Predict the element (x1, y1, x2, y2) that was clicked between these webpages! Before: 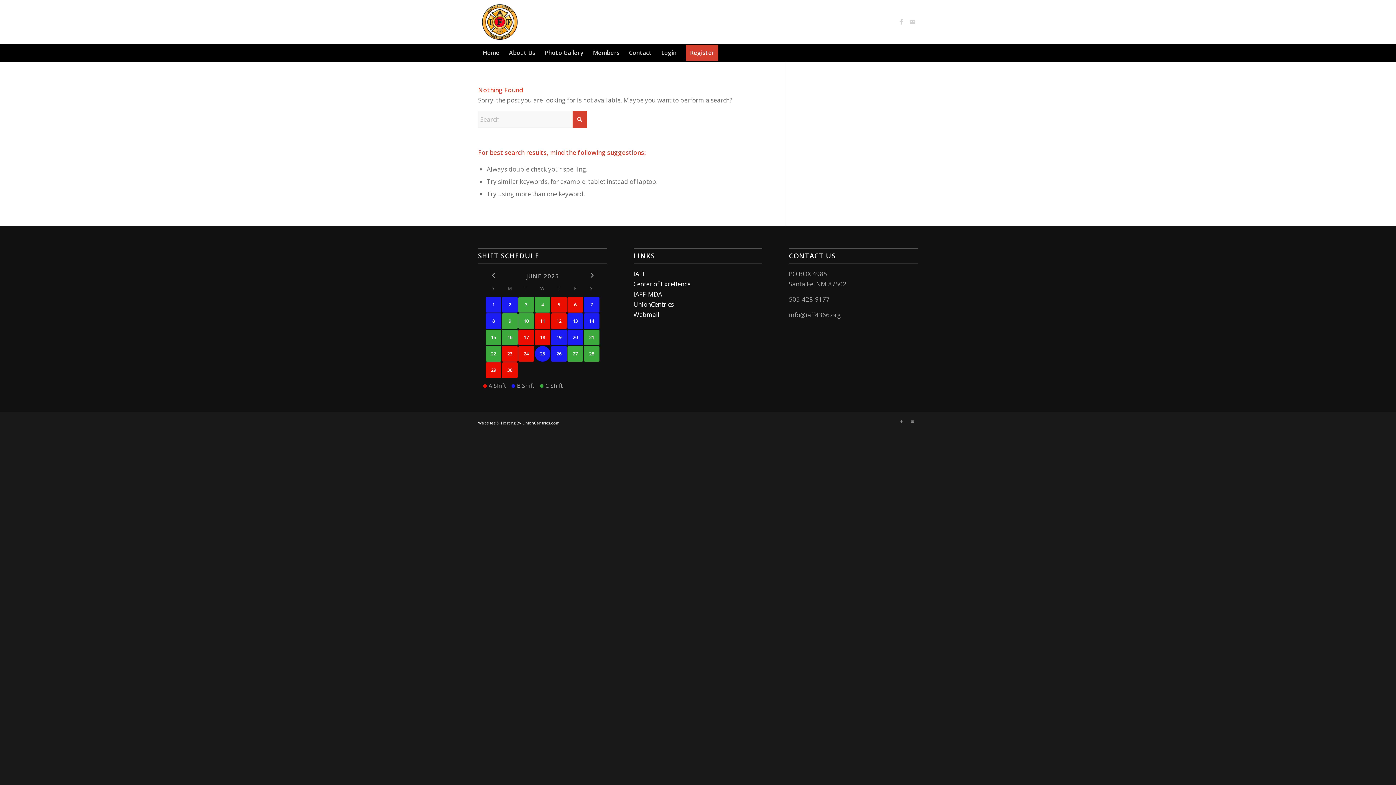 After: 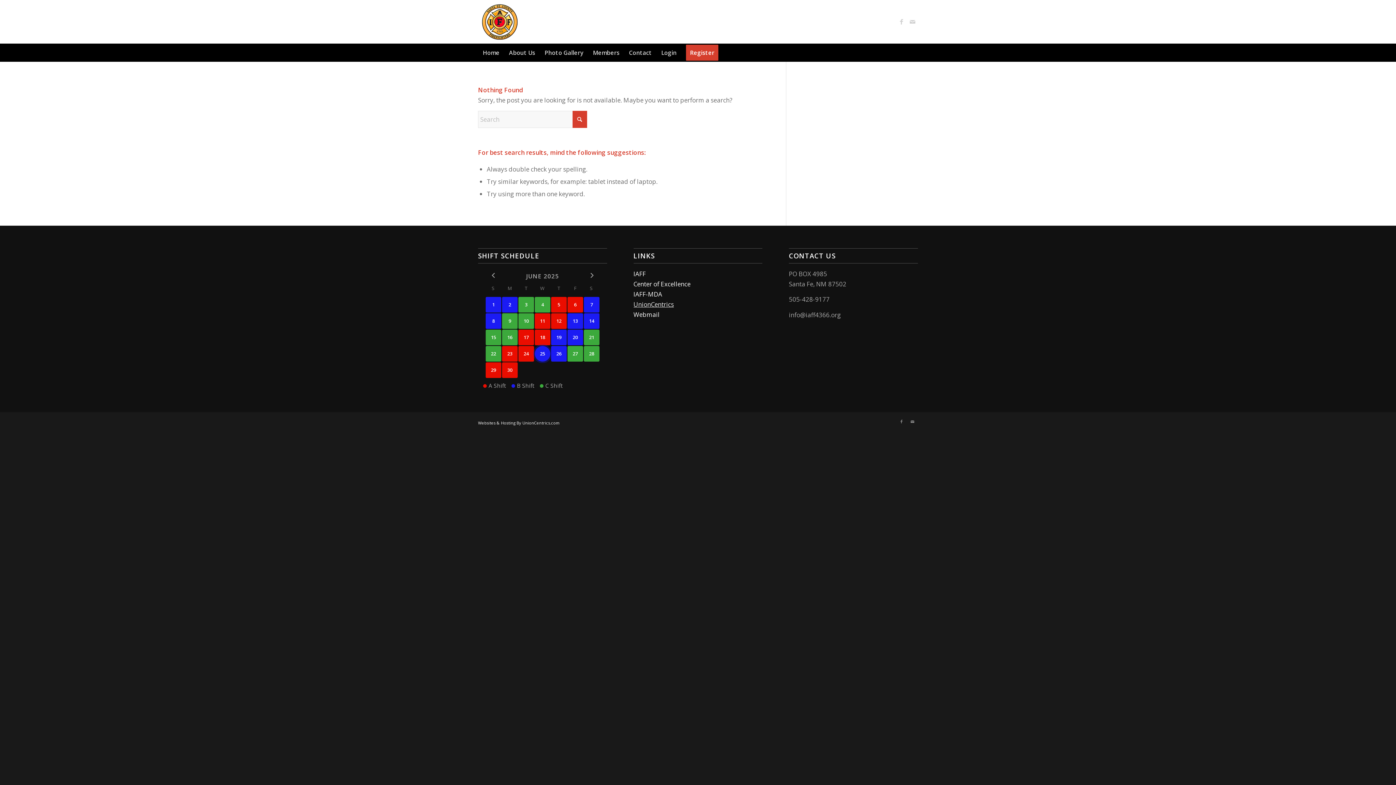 Action: bbox: (633, 300, 674, 308) label: UnionCentrics